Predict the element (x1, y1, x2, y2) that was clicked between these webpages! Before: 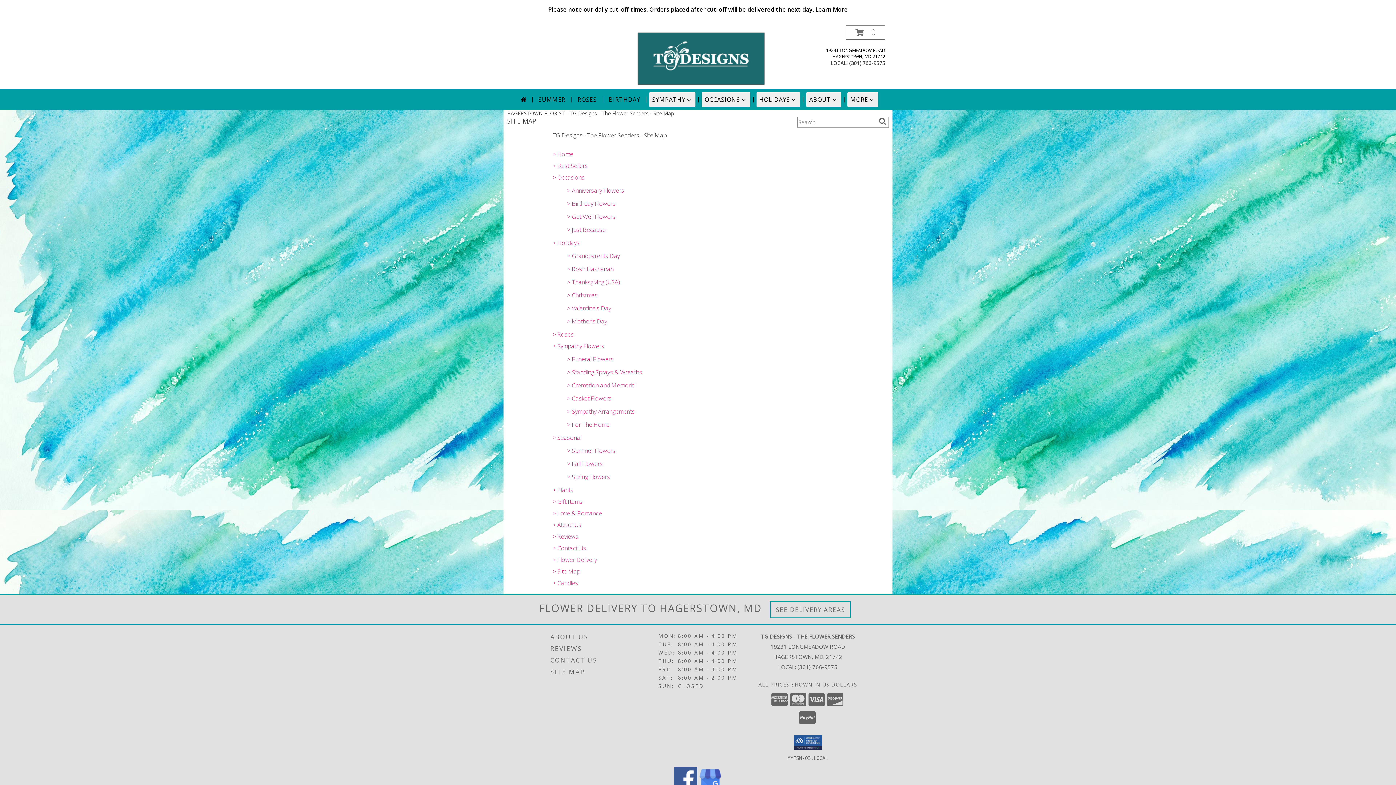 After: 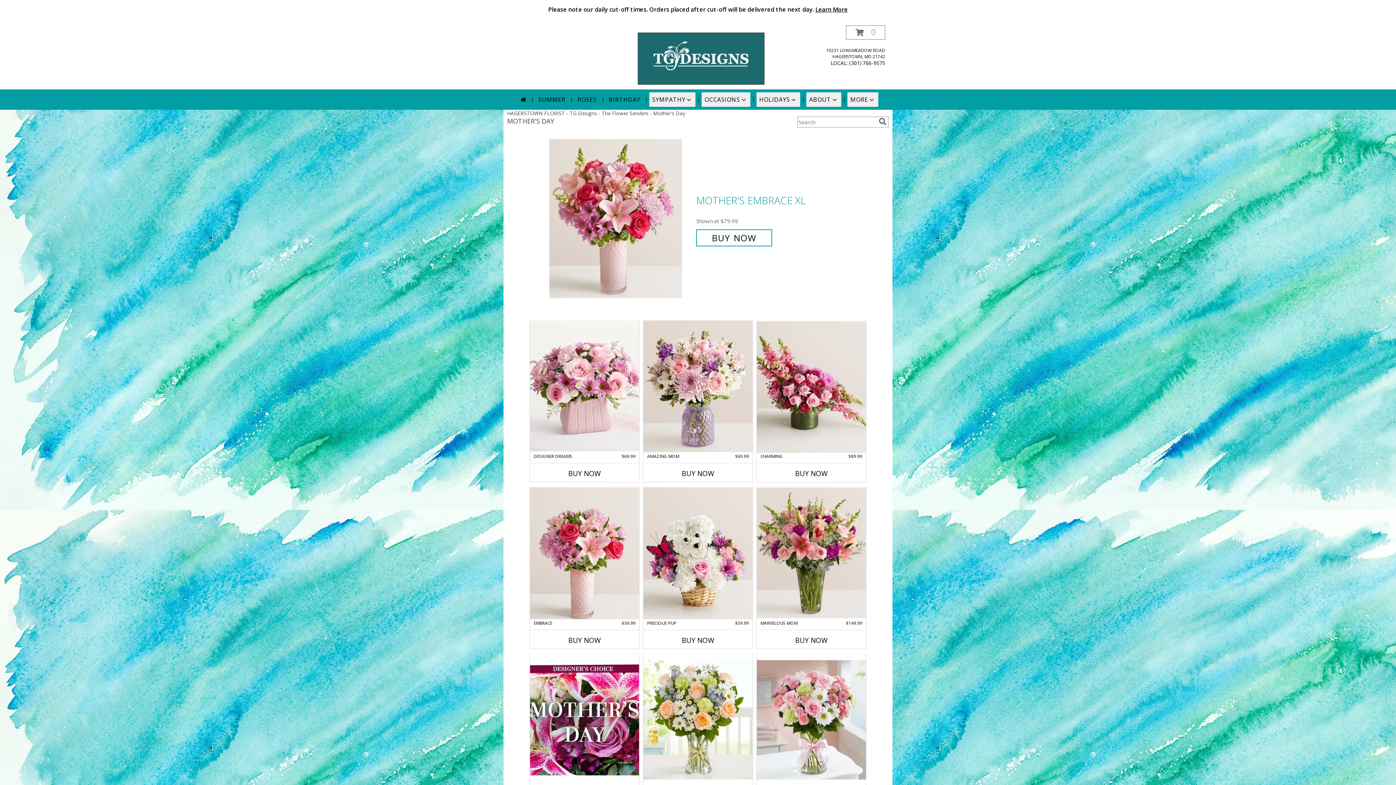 Action: bbox: (567, 317, 607, 325) label: > Mother's Day